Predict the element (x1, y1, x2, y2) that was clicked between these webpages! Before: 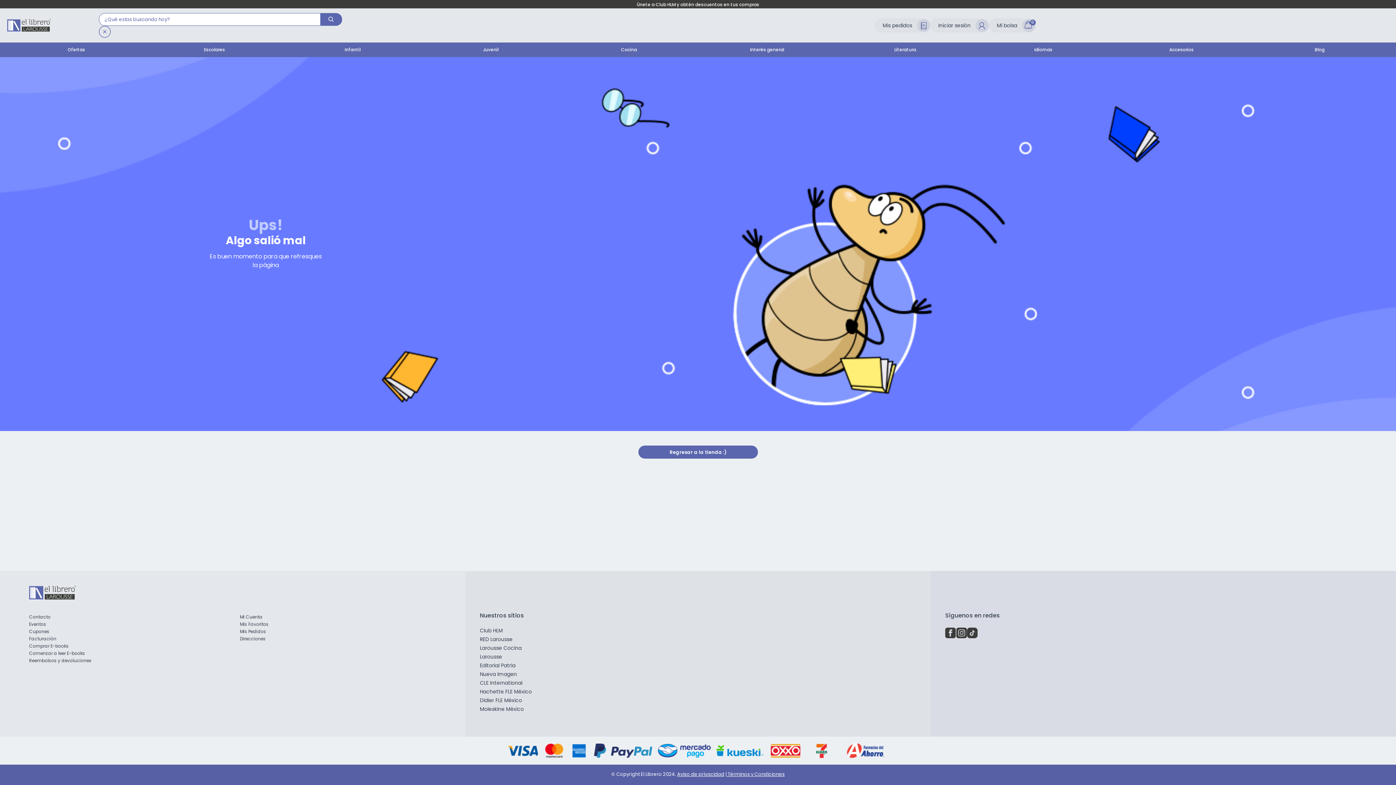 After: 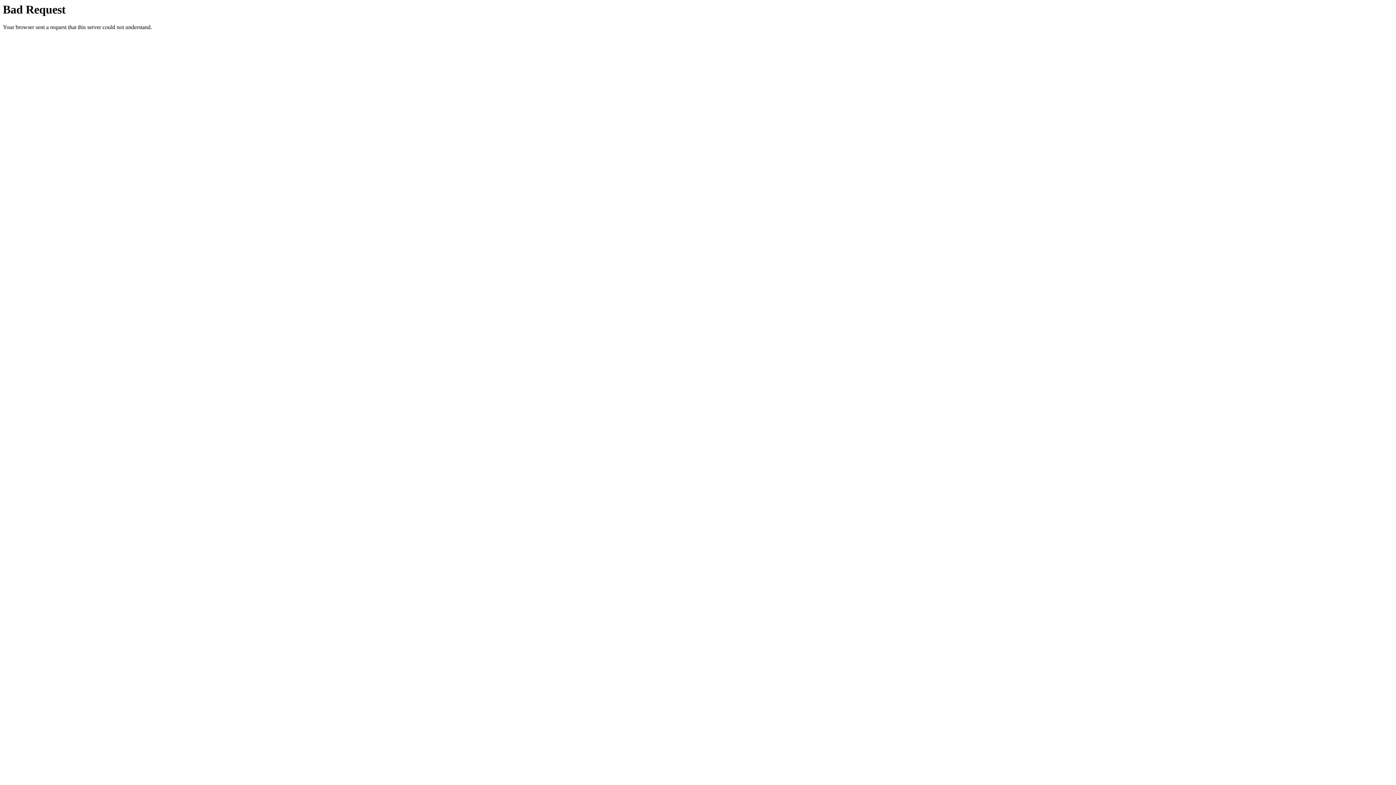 Action: label: Hachette FLE México bbox: (479, 689, 675, 696)